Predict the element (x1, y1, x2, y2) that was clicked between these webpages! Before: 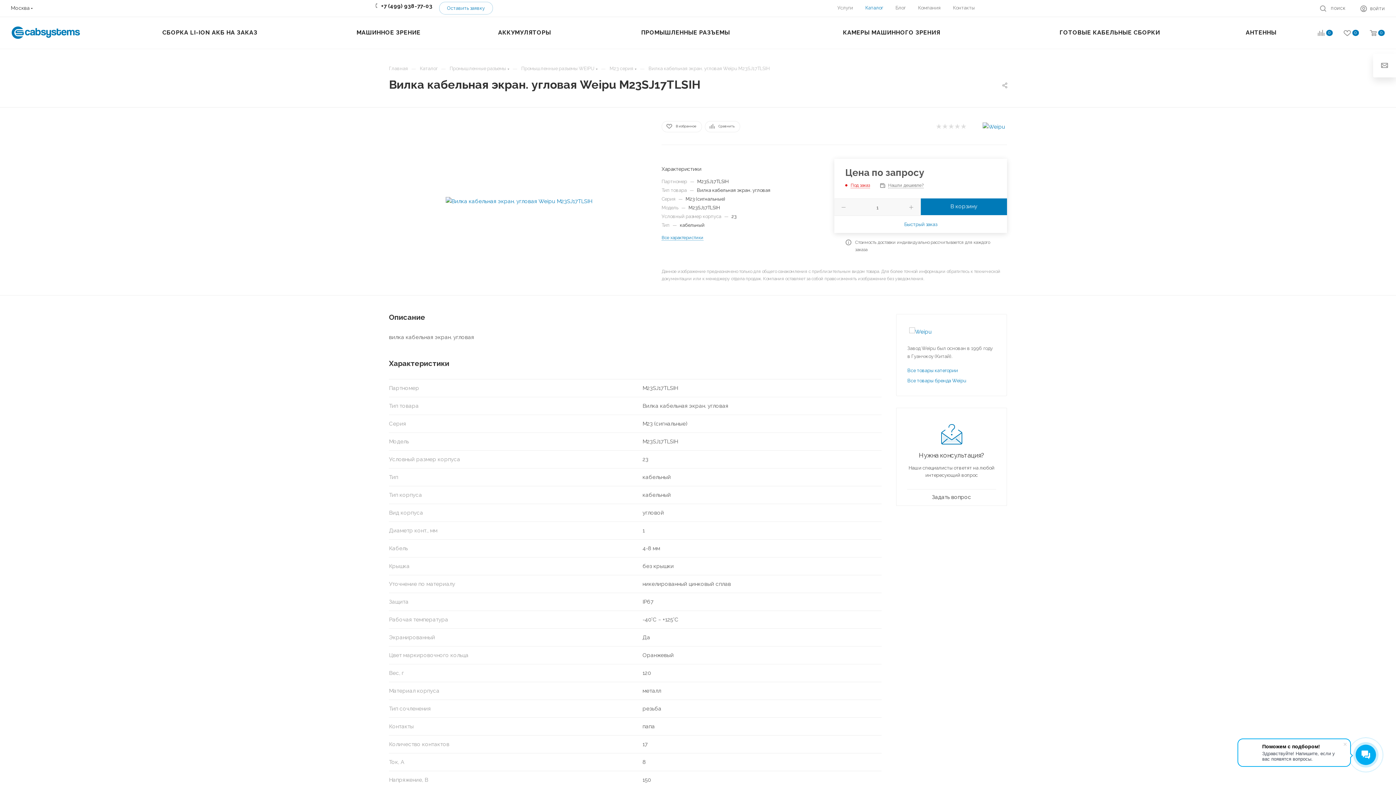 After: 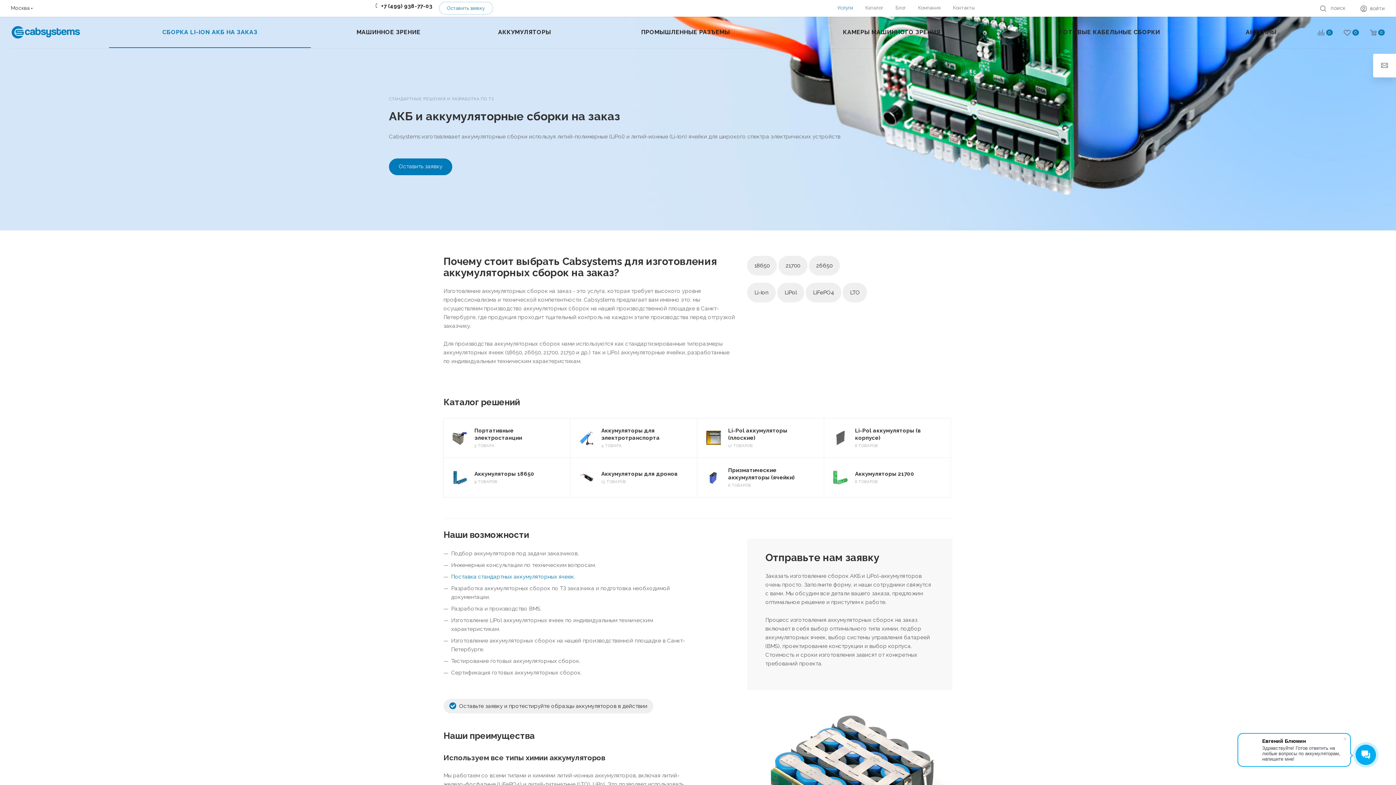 Action: label: СБОРКА LI-ION АКБ НА ЗАКАЗ bbox: (104, 16, 315, 49)